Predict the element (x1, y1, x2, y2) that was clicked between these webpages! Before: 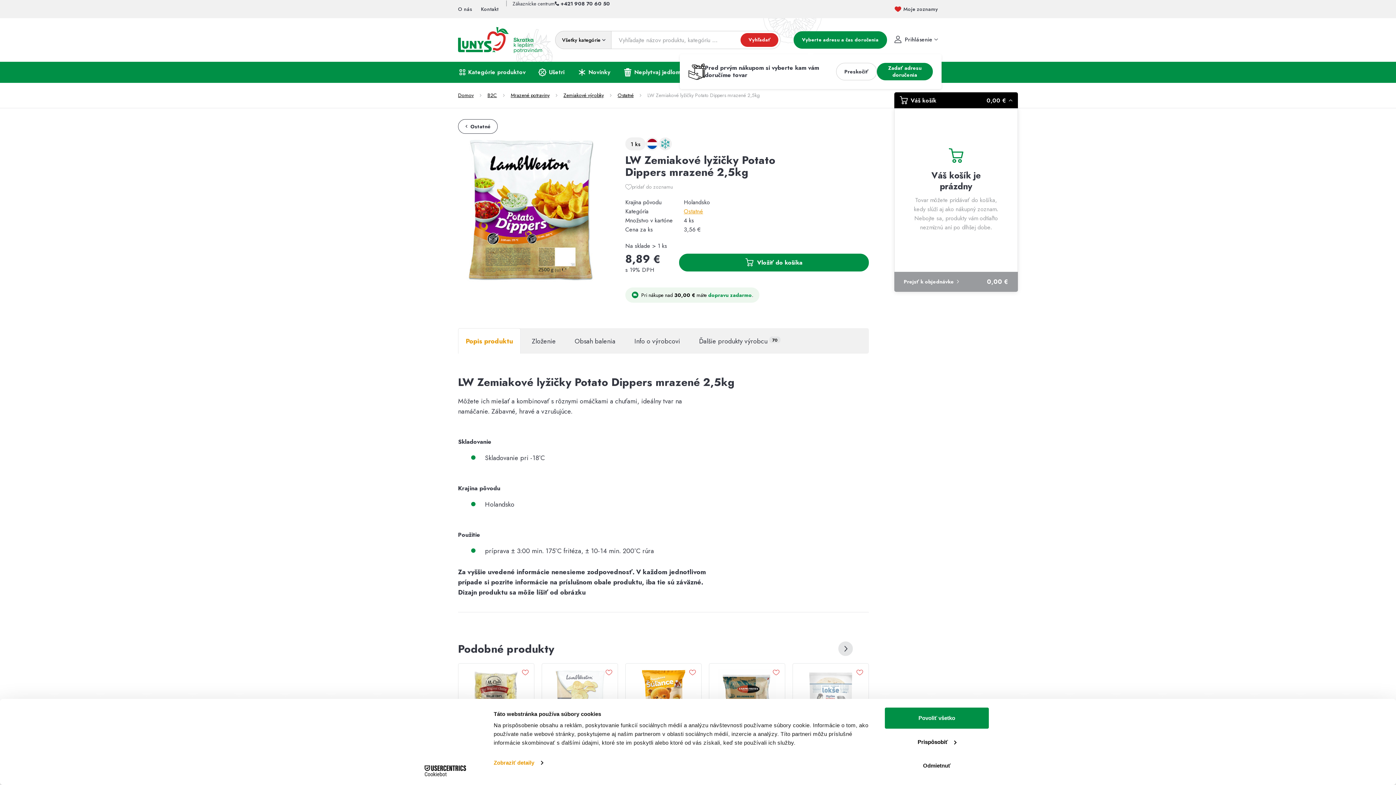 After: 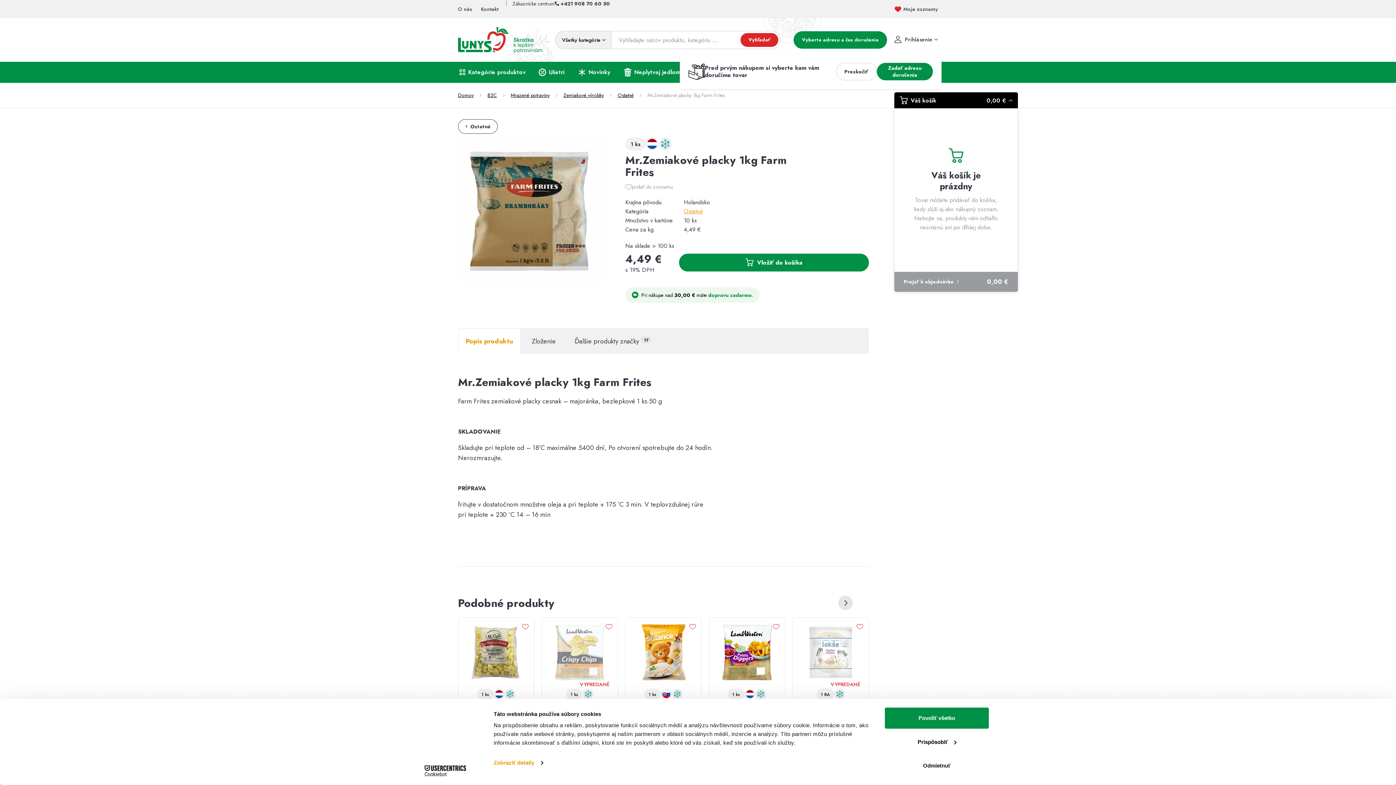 Action: bbox: (714, 669, 779, 727)